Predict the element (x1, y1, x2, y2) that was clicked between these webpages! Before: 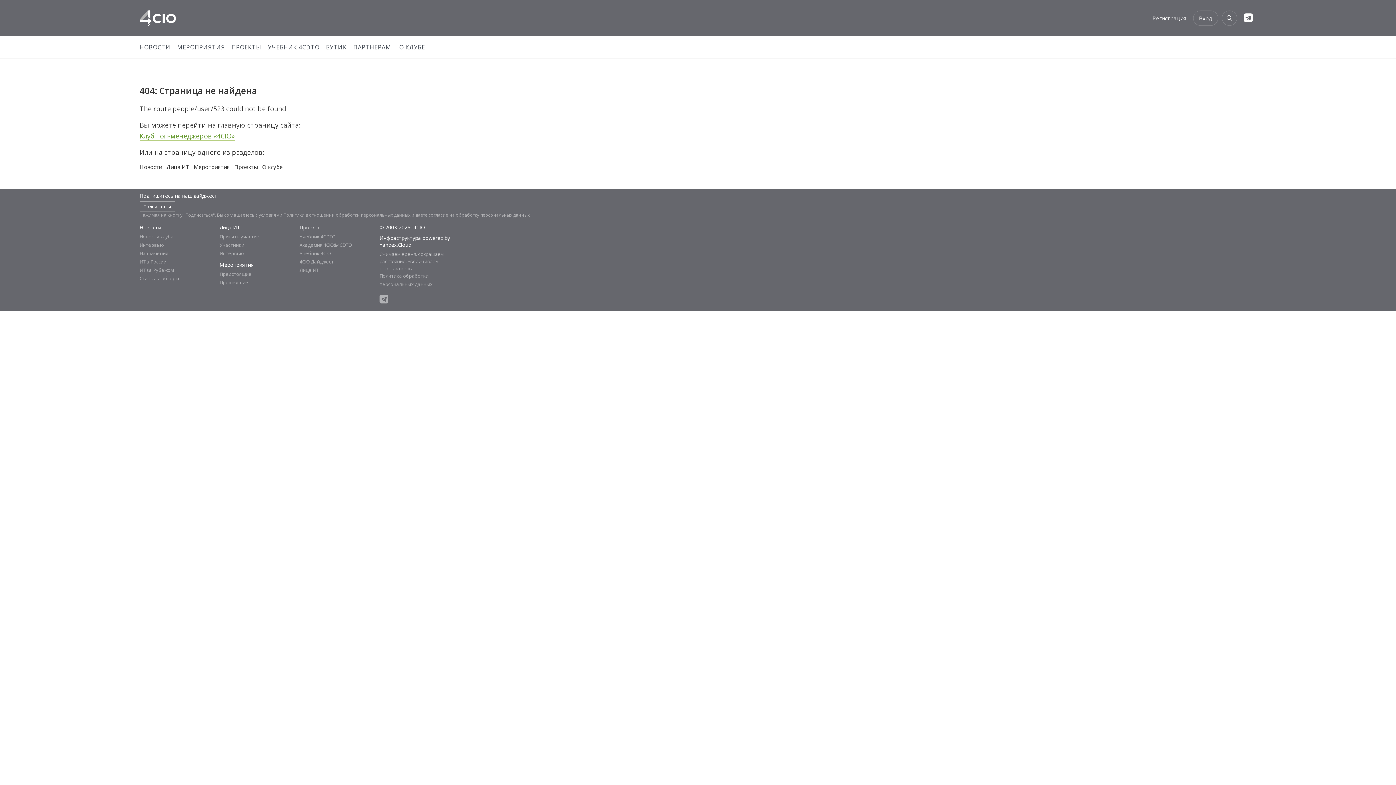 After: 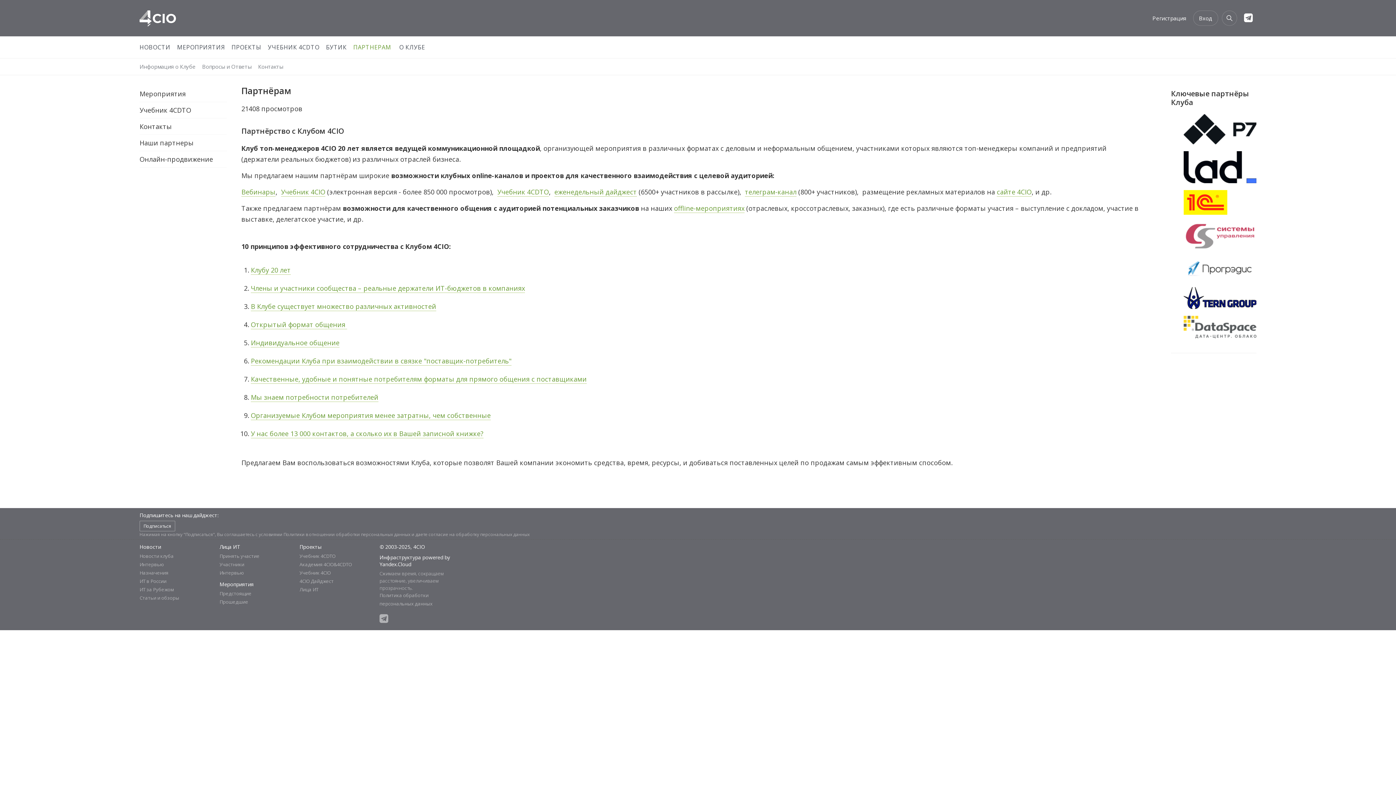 Action: bbox: (353, 39, 391, 54) label: ПАРТНЕРАМ